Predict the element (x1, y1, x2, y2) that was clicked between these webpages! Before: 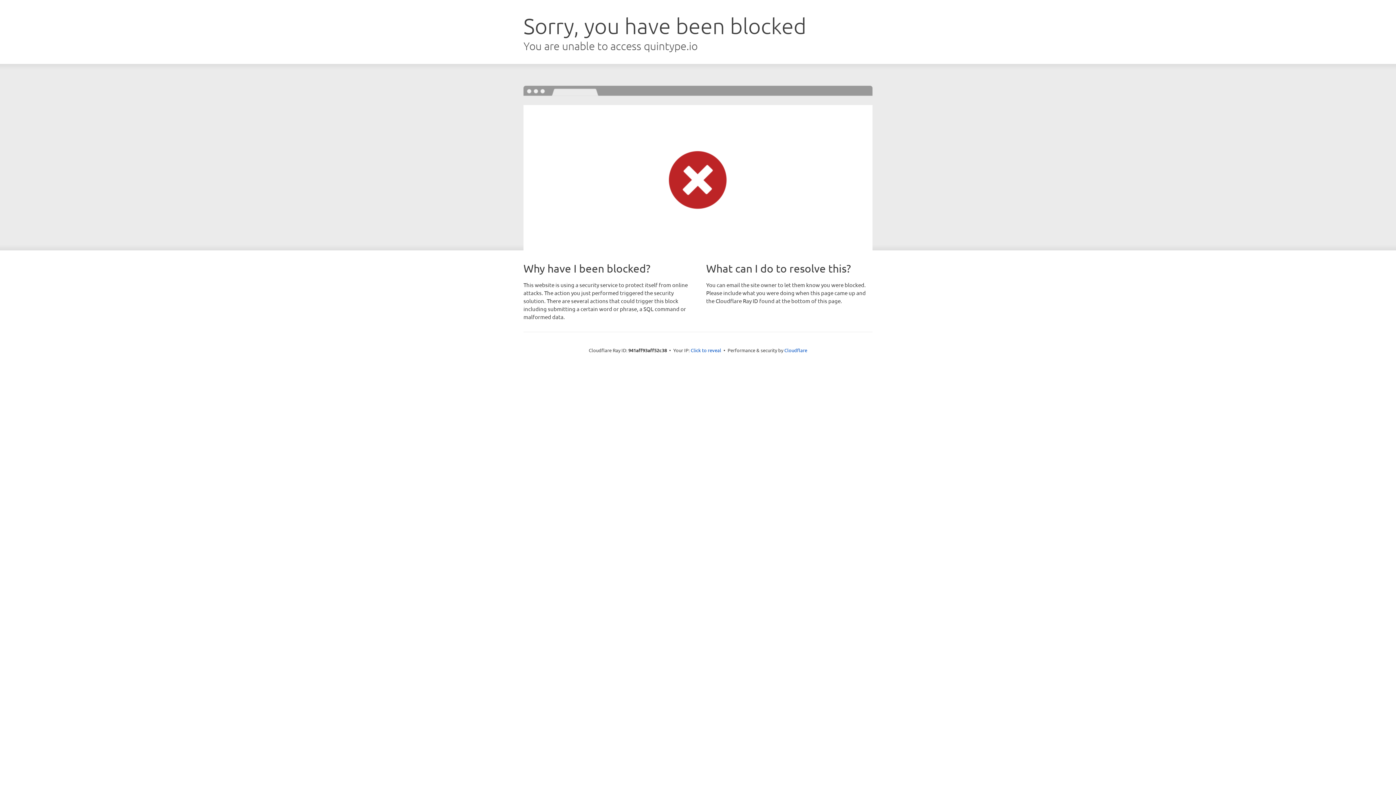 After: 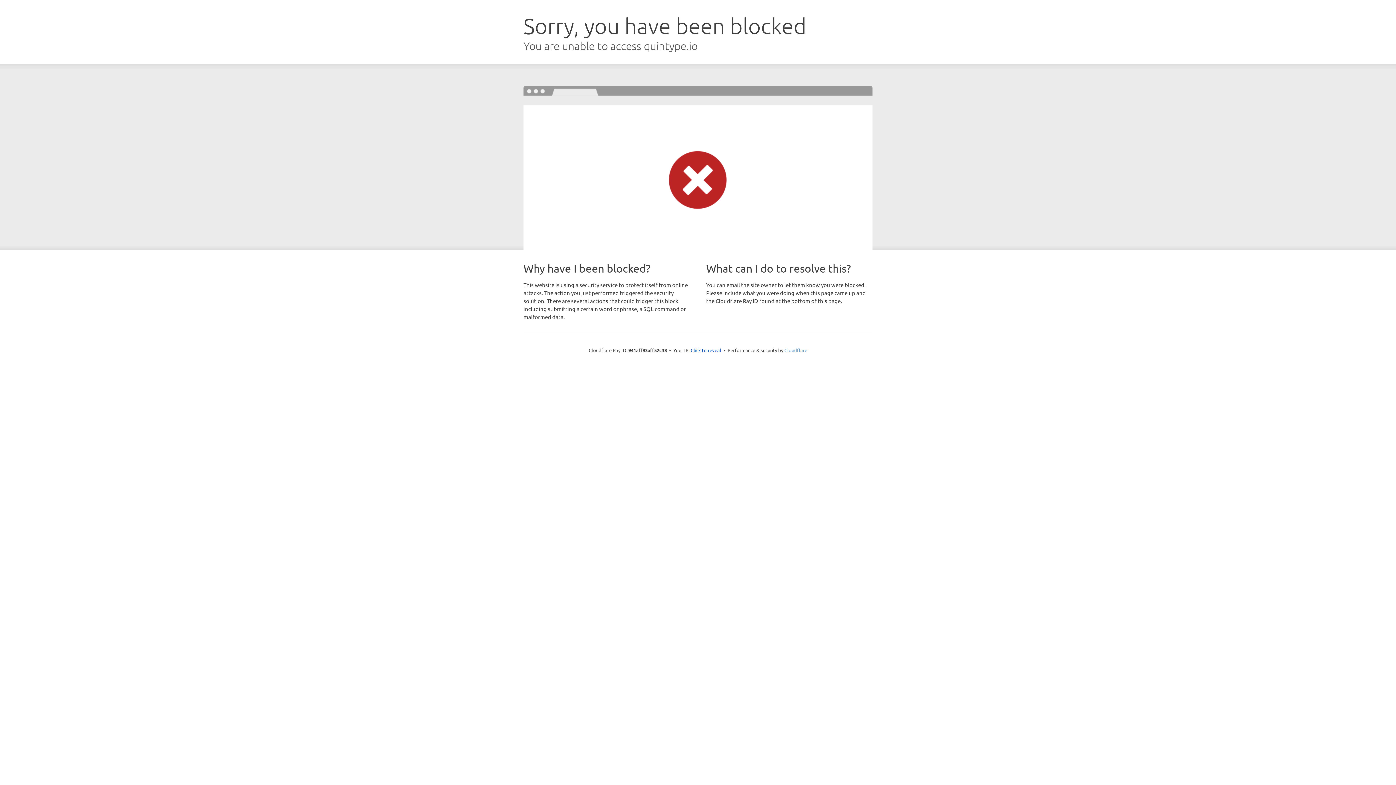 Action: bbox: (784, 347, 807, 353) label: Cloudflare